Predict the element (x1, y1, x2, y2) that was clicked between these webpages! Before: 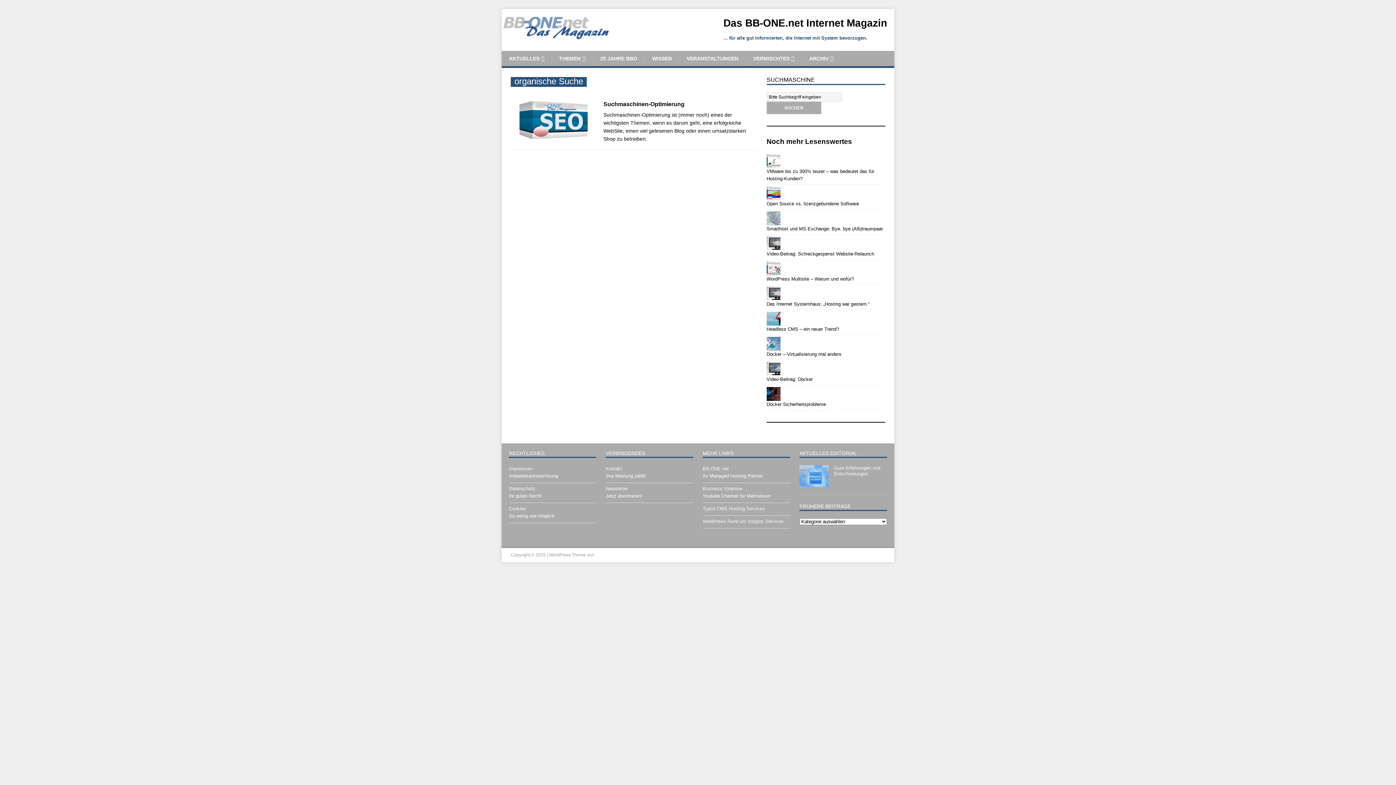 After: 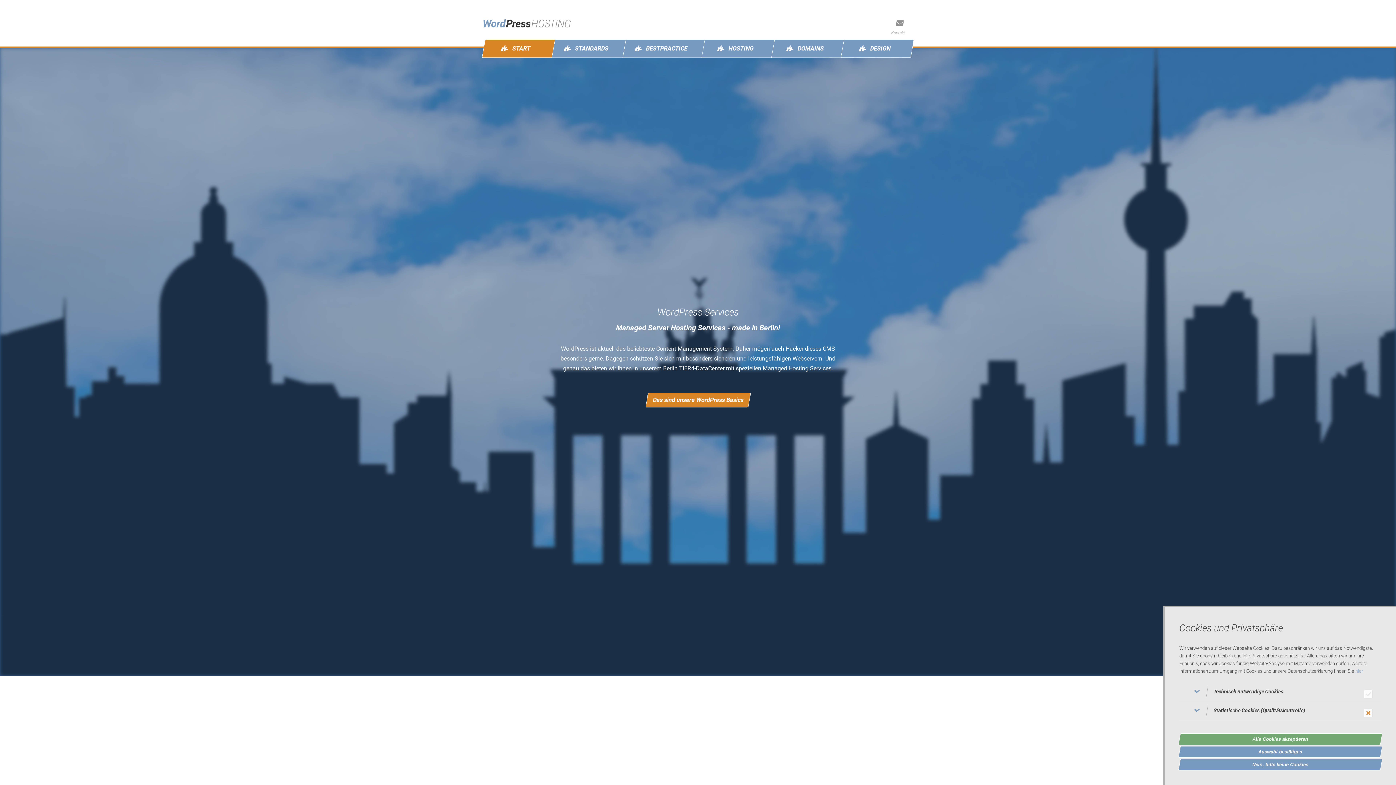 Action: bbox: (702, 518, 783, 524) label: WordPress Rund um Sorglos Services